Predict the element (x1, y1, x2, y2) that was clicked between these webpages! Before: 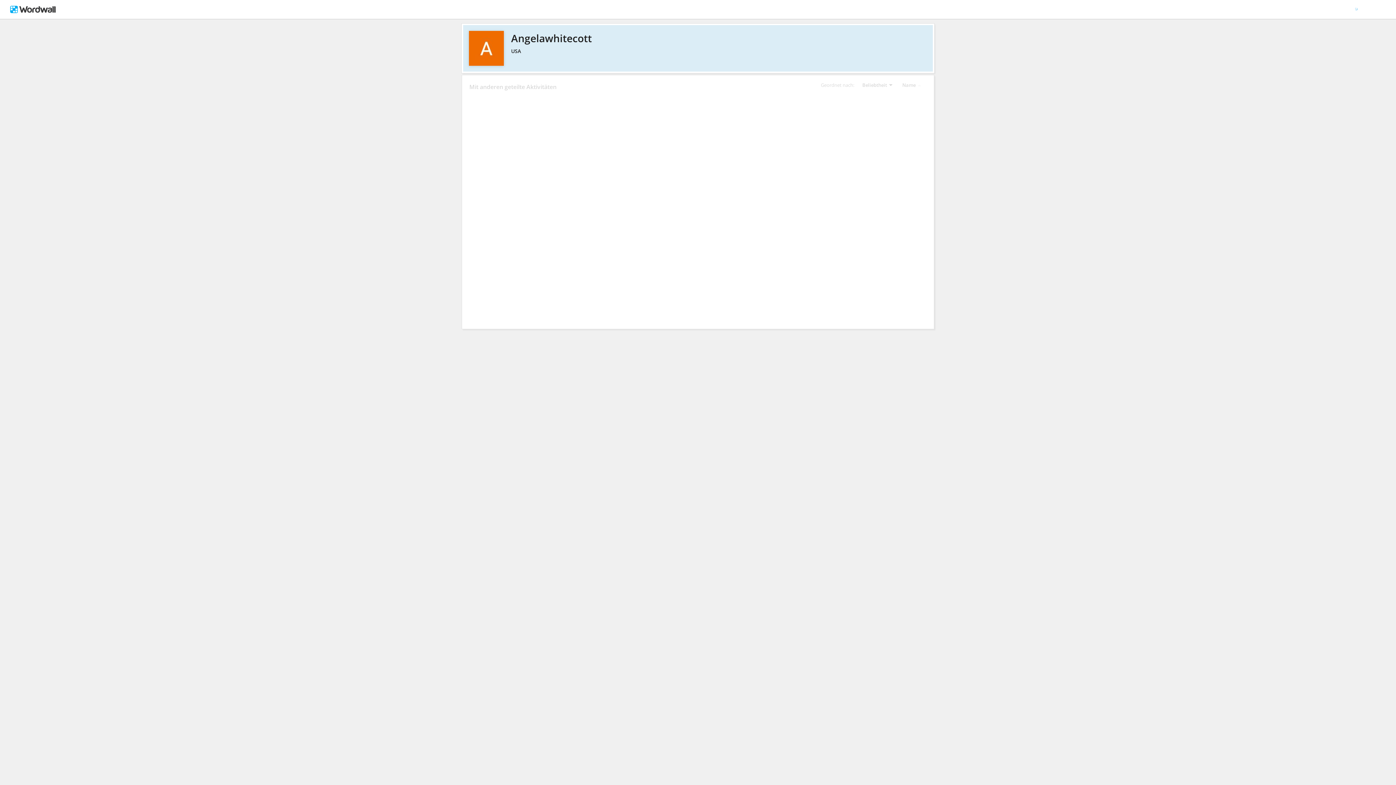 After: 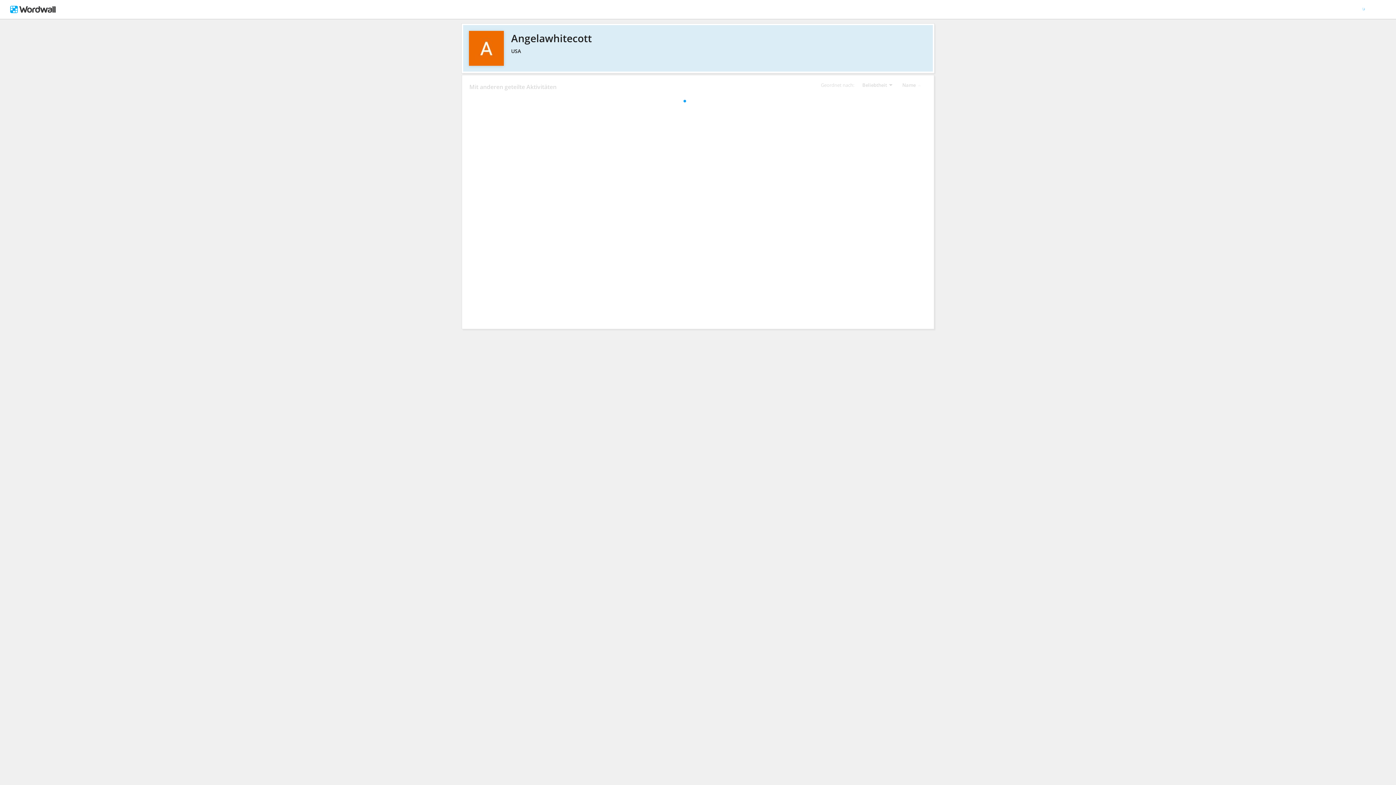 Action: bbox: (469, 30, 926, 45) label: Angelawhitecott